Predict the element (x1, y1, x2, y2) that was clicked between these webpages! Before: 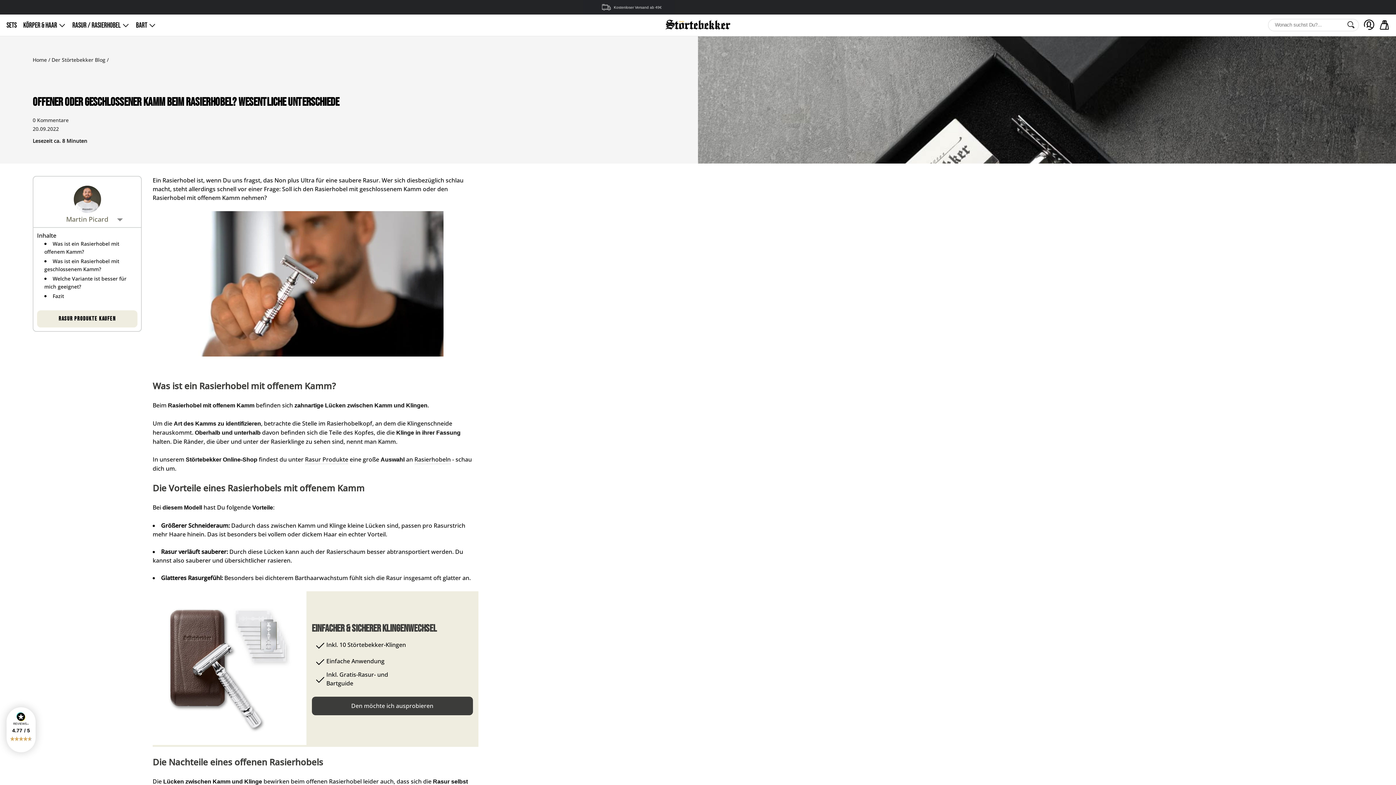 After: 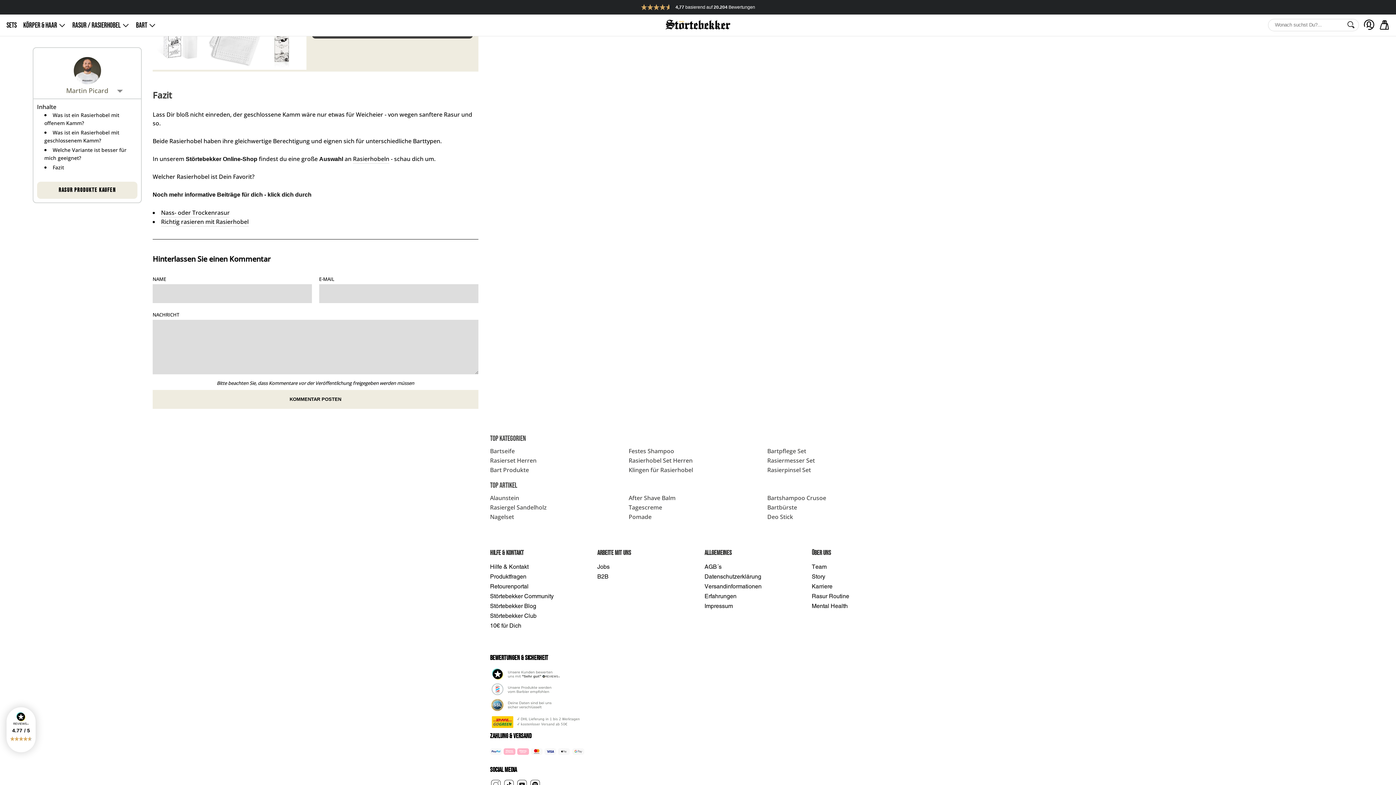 Action: label: Fazit bbox: (52, 292, 64, 299)